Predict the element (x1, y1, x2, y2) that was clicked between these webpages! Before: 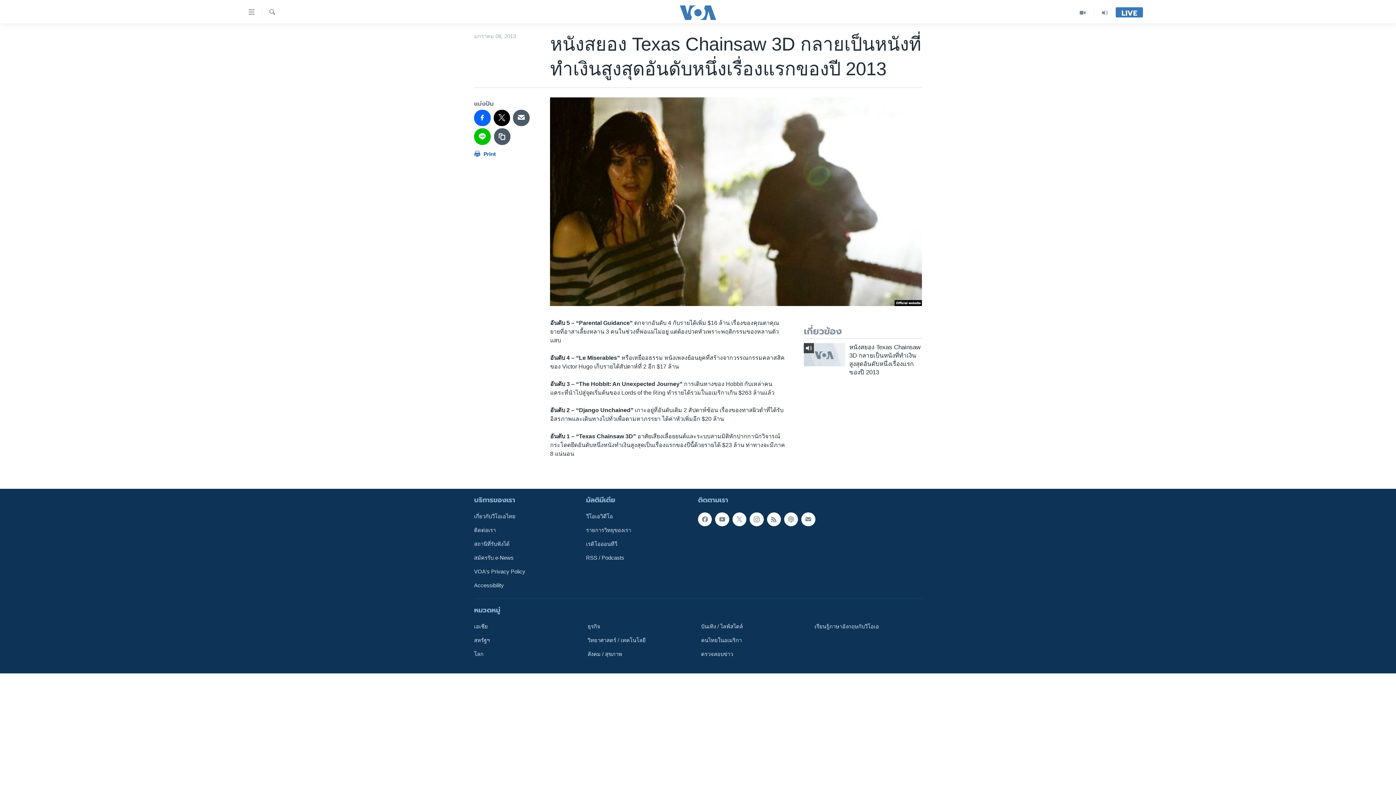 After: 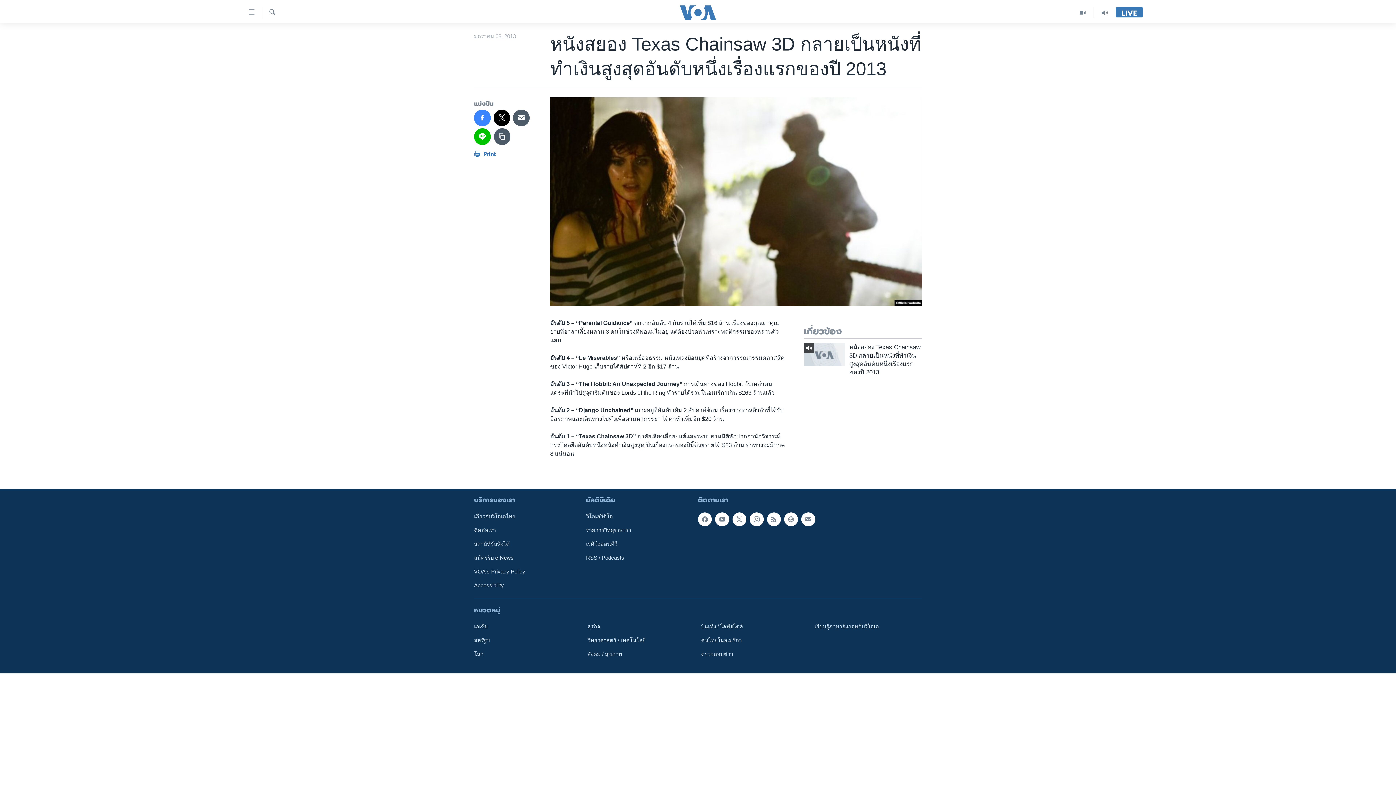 Action: bbox: (474, 109, 490, 126)